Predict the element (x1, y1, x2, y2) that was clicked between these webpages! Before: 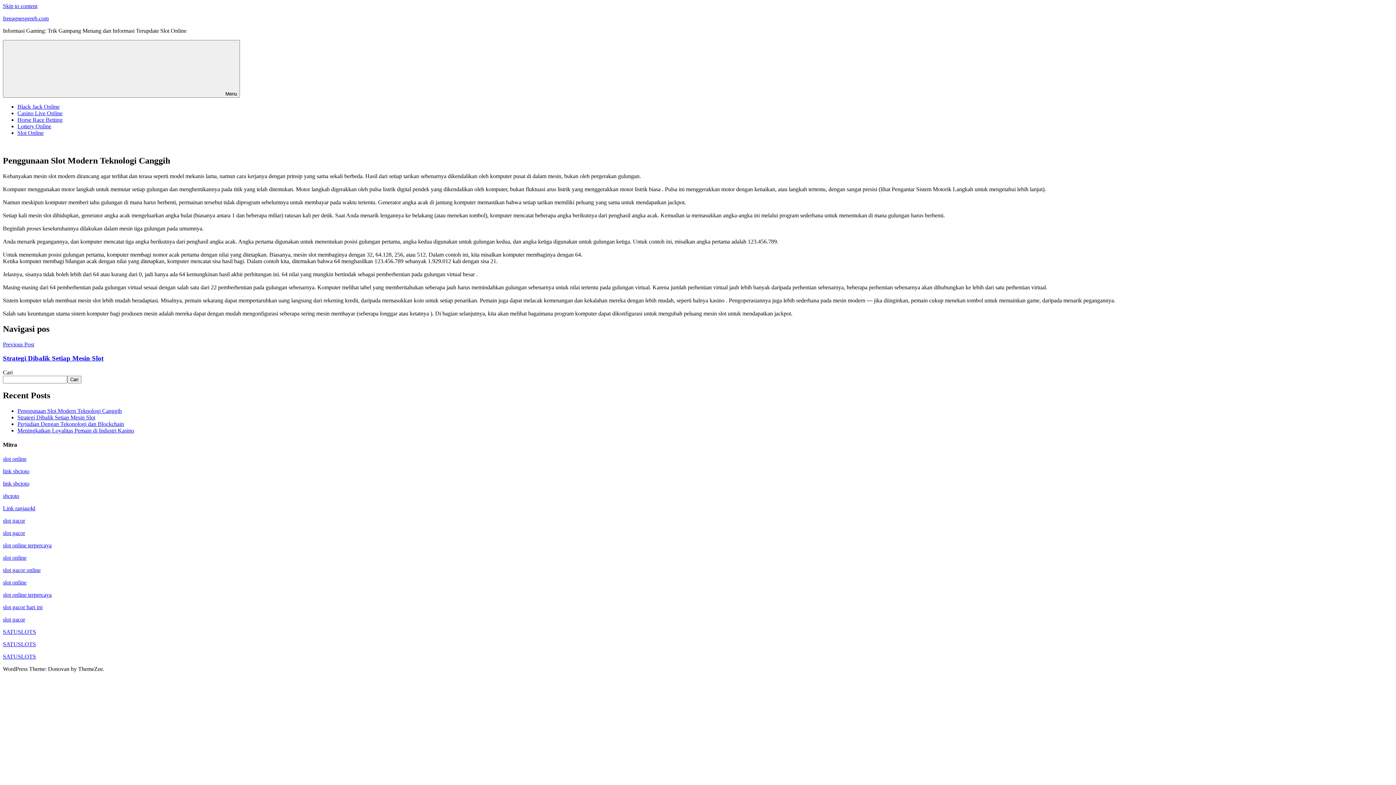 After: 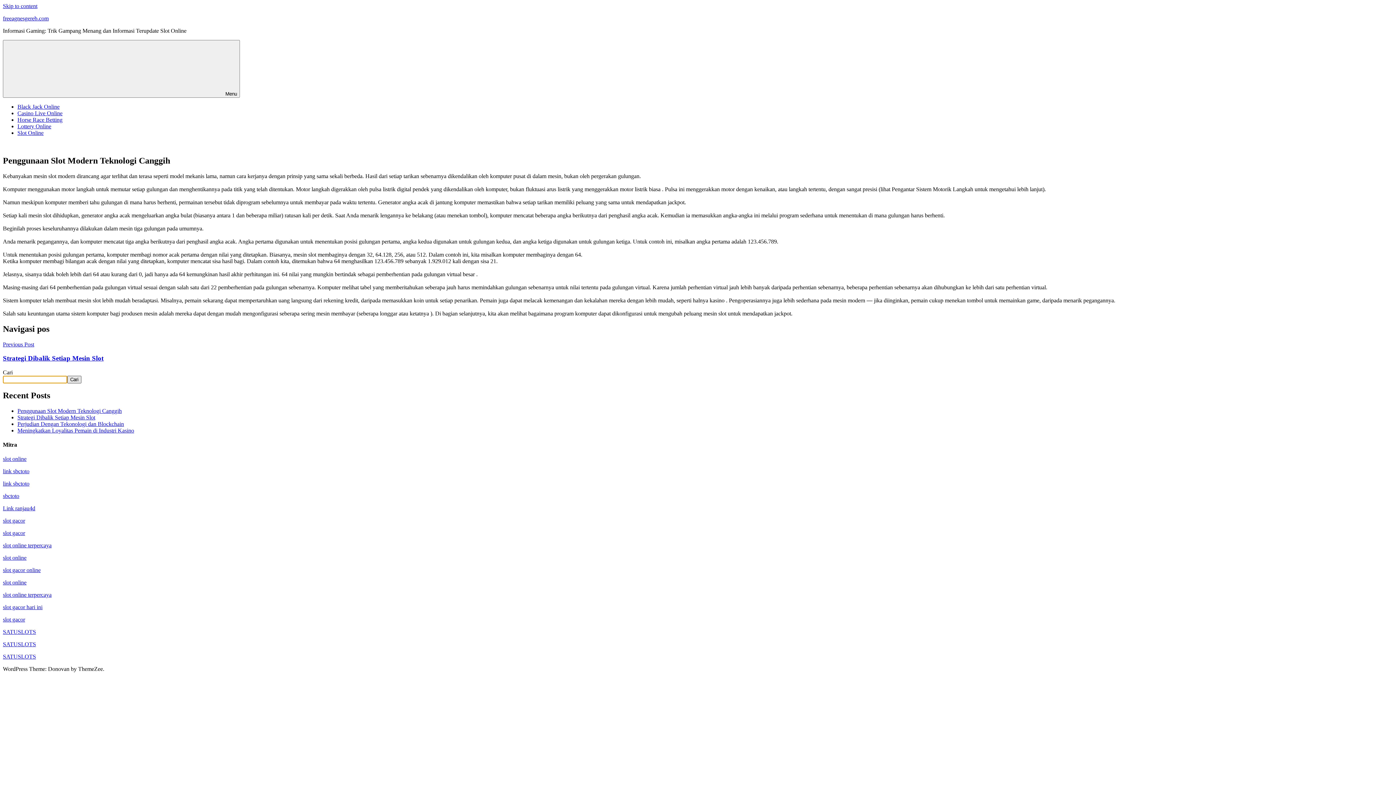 Action: bbox: (67, 376, 81, 383) label: Cari